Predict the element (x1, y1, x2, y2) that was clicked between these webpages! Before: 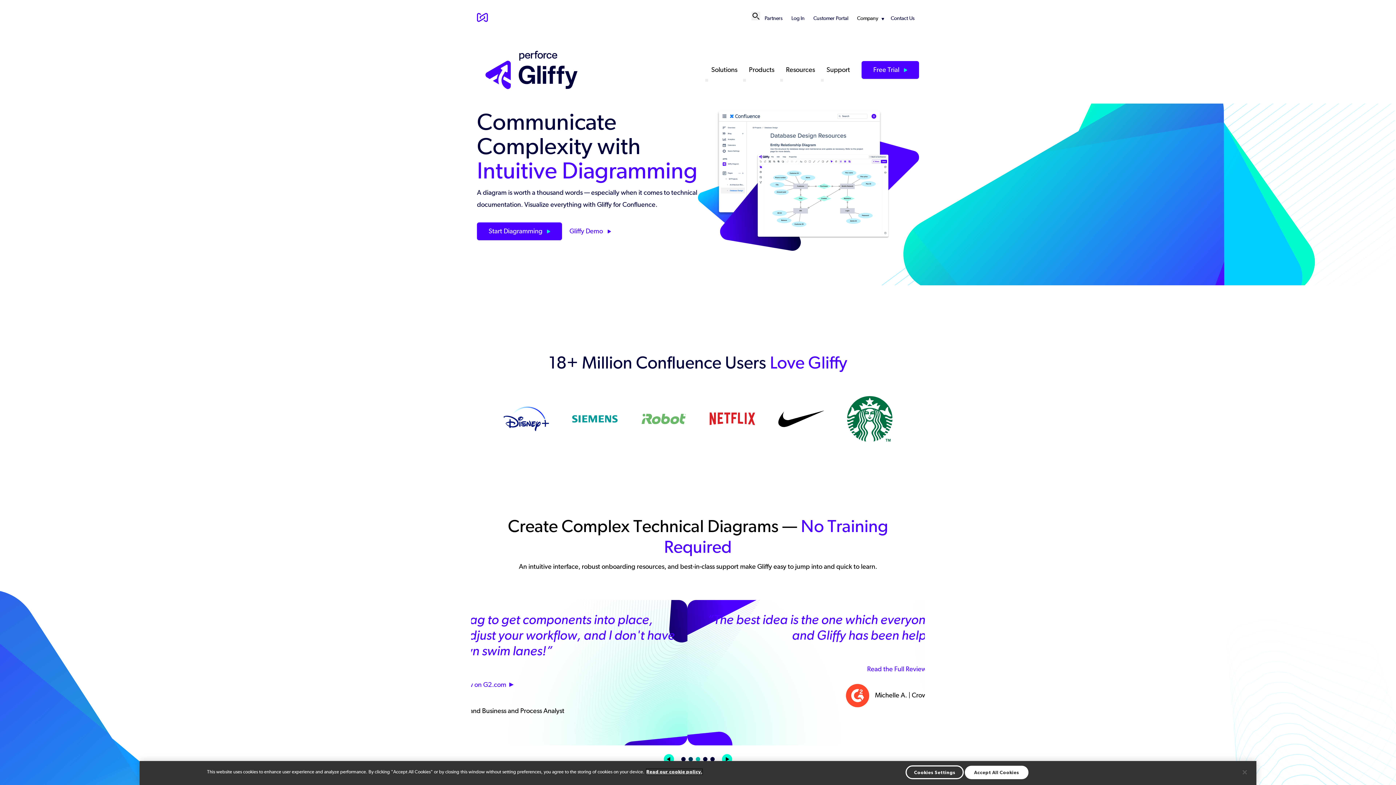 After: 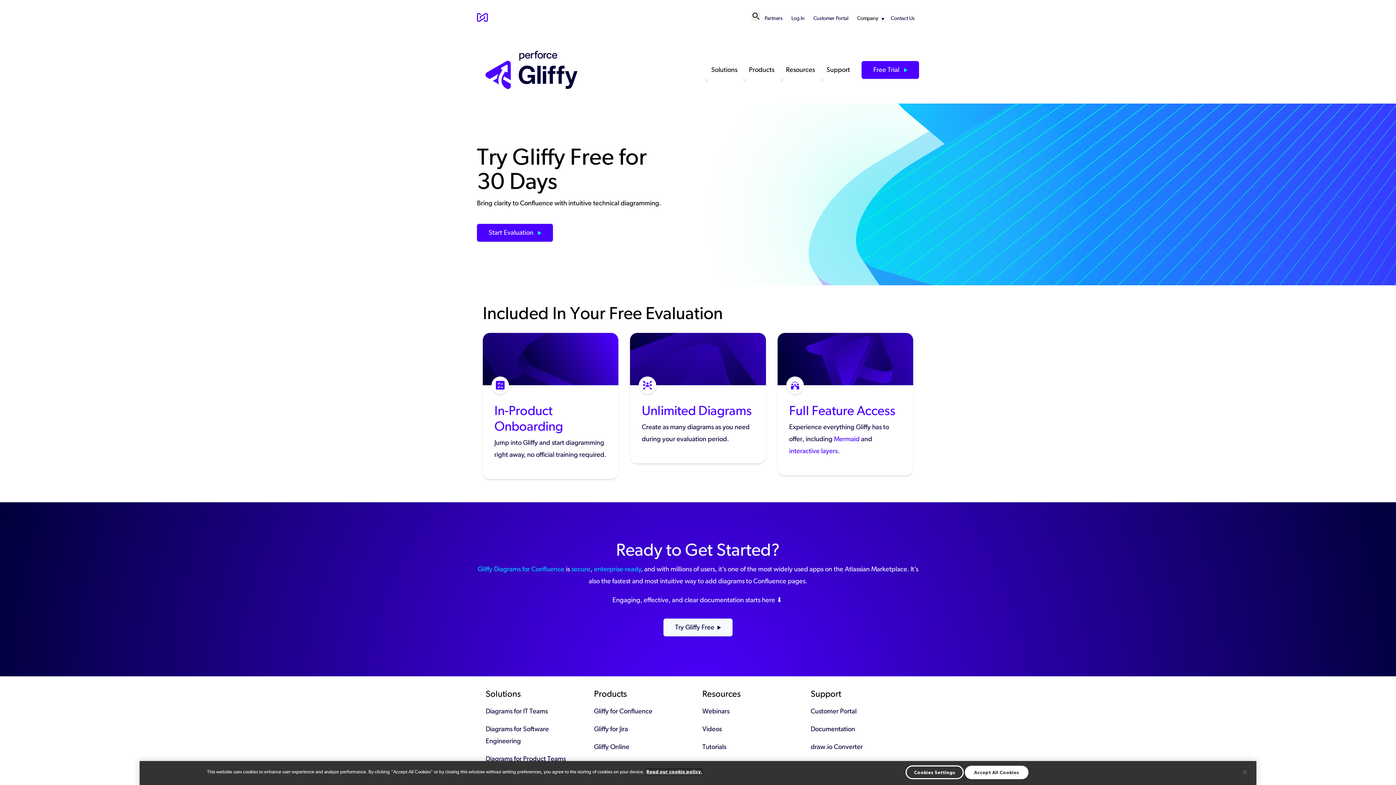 Action: label: Free Trial  bbox: (861, 61, 919, 78)